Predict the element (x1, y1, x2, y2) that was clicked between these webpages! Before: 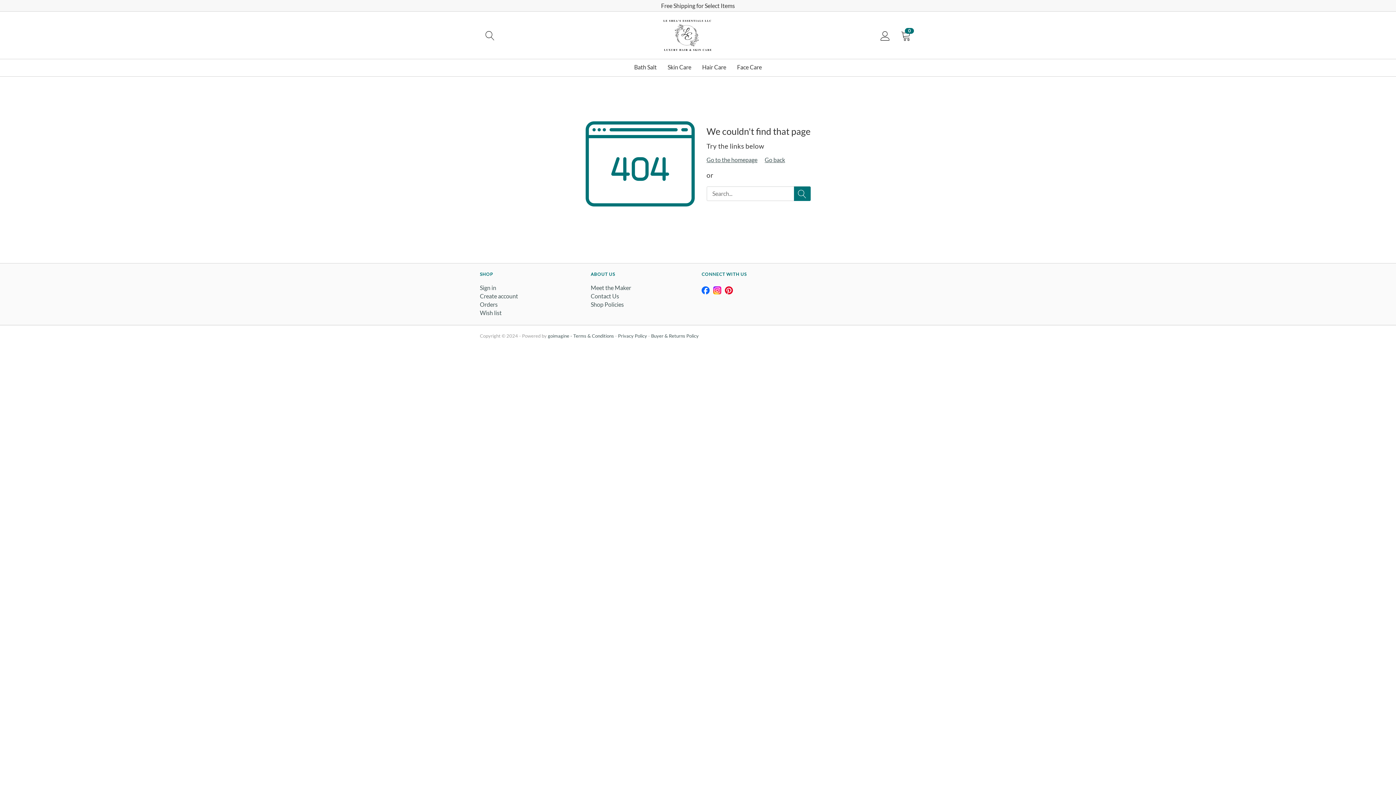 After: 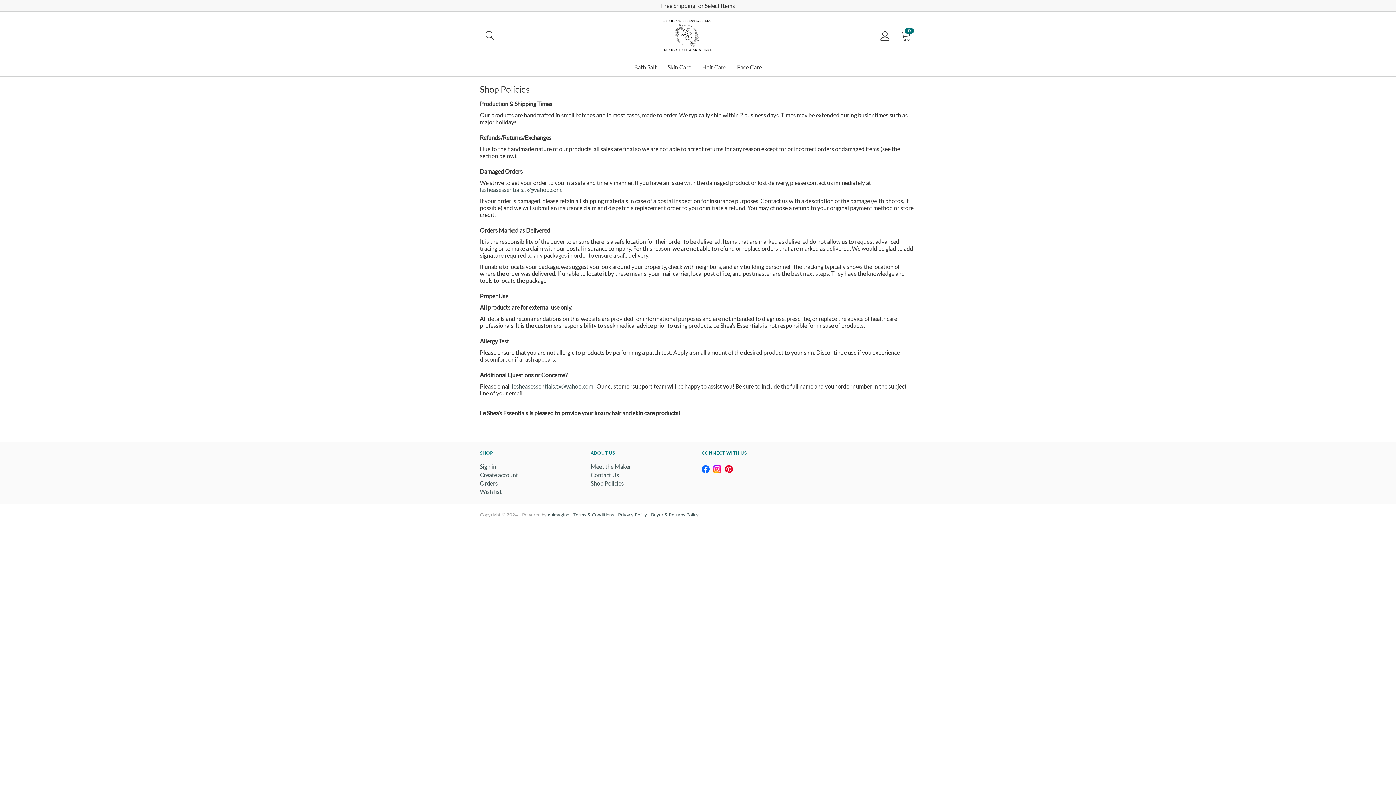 Action: label: Shop Policies bbox: (590, 301, 624, 308)